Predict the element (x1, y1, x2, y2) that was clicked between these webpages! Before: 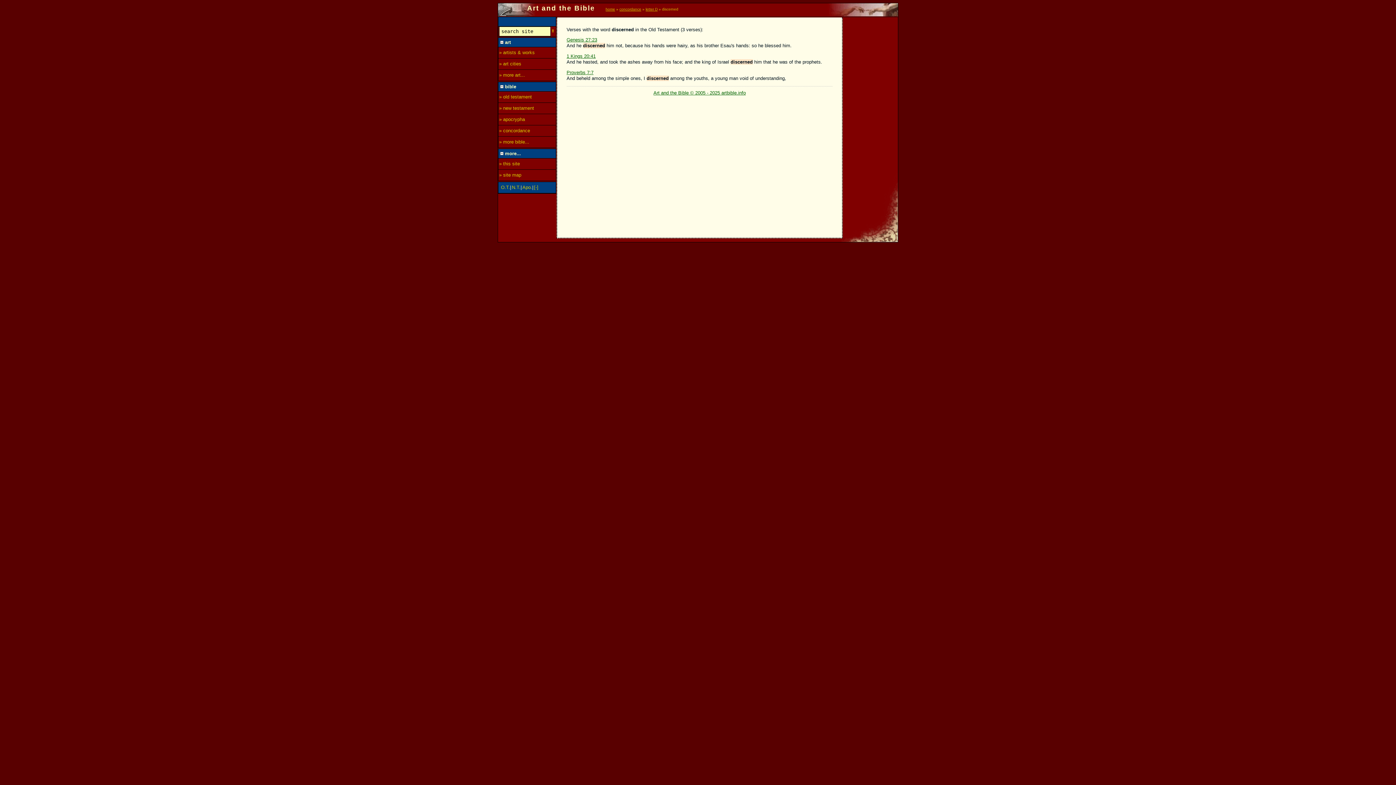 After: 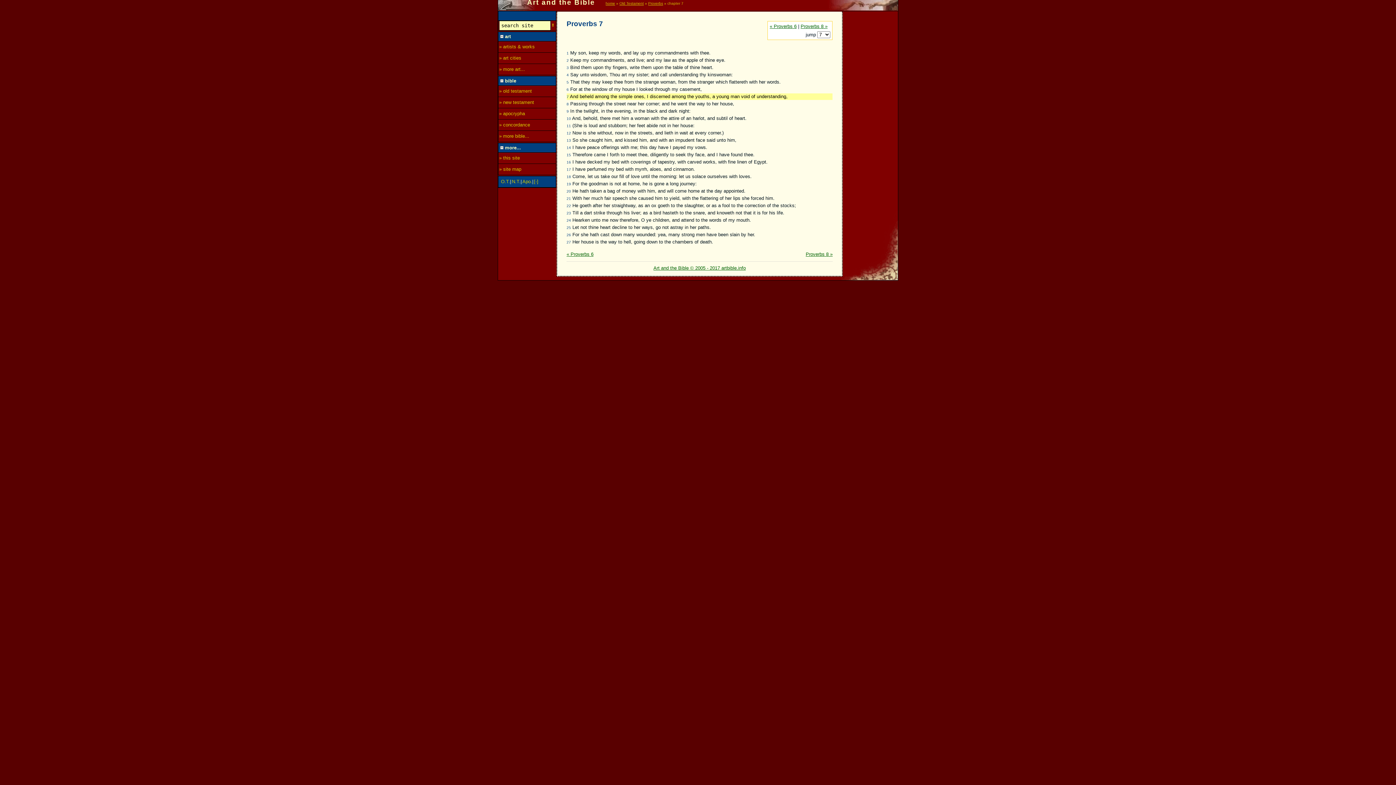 Action: bbox: (566, 69, 593, 75) label: Proverbs 7:7